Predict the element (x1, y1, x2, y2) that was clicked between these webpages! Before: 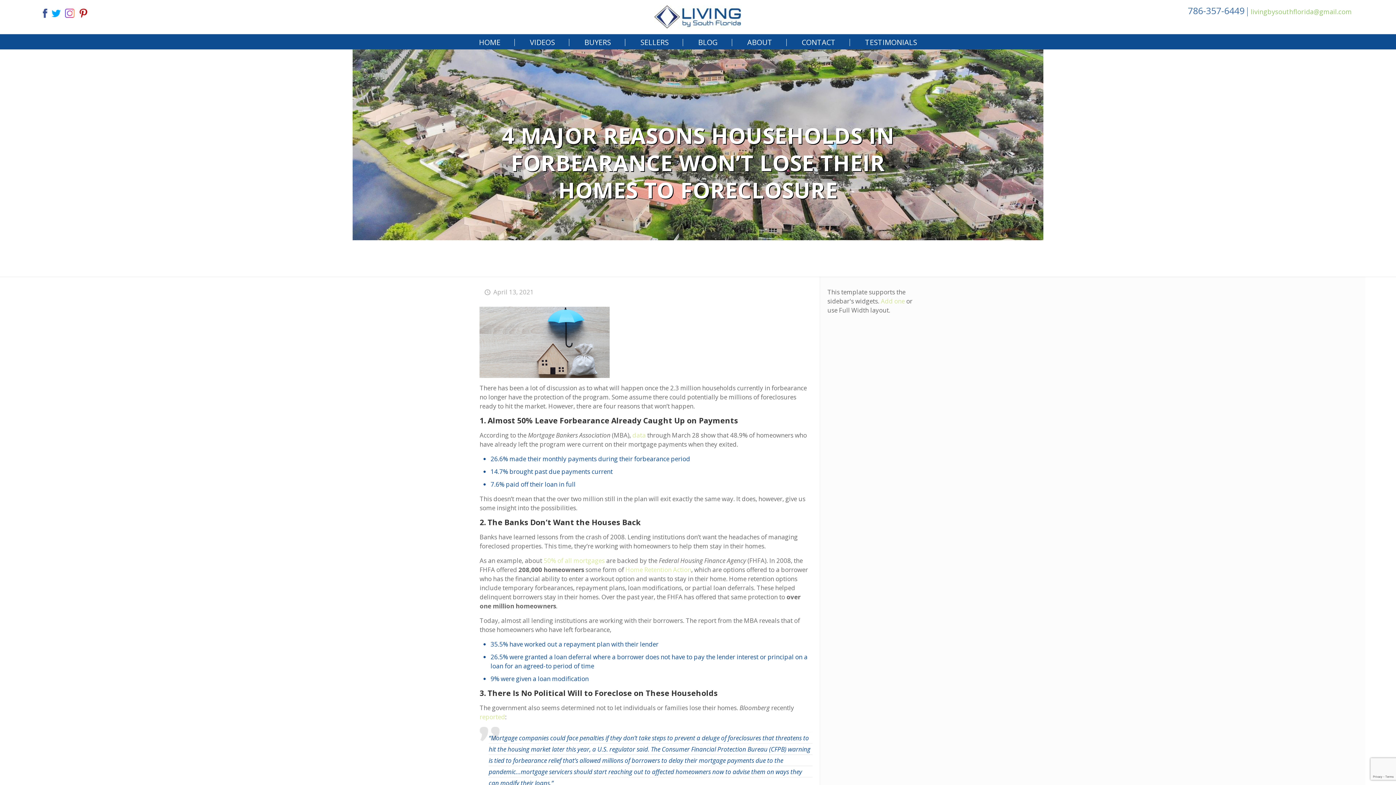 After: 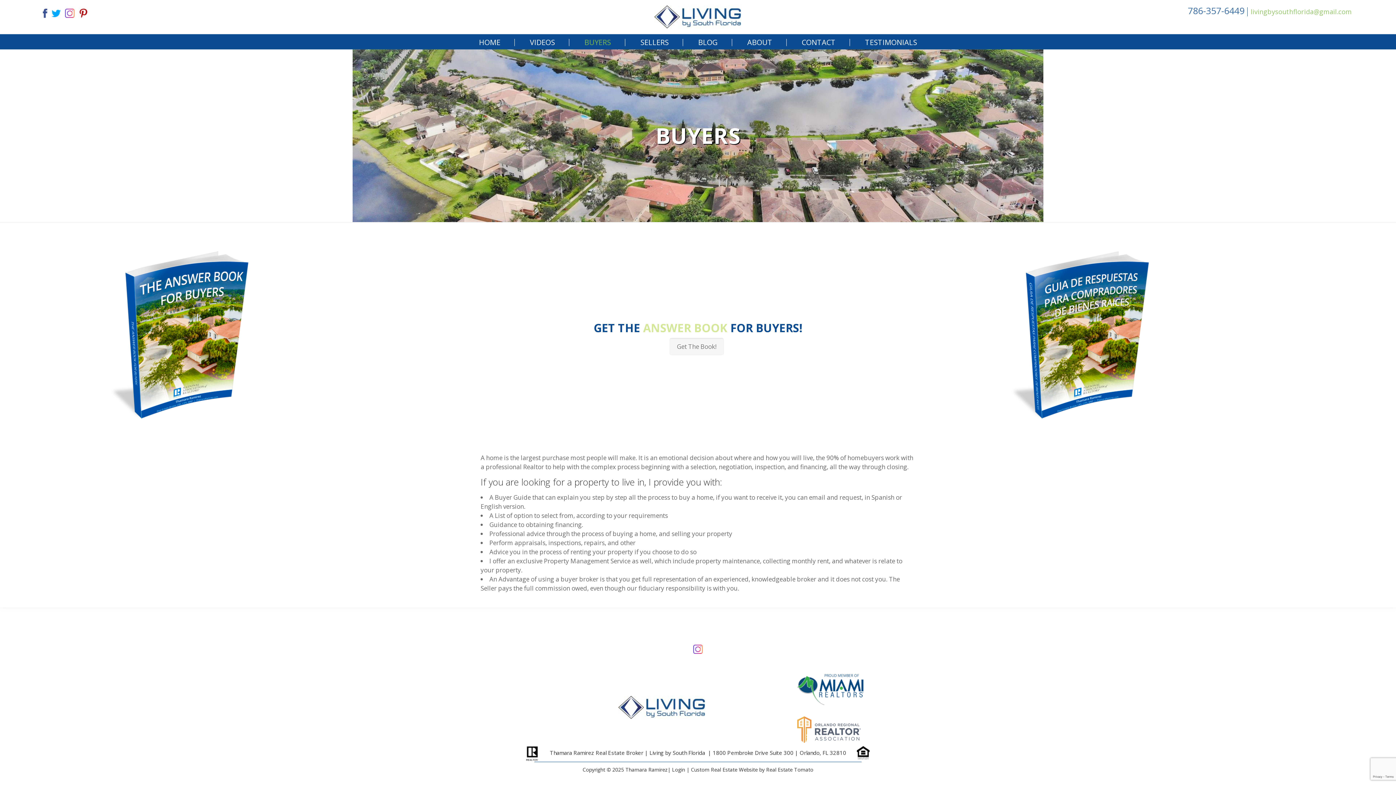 Action: bbox: (569, 35, 625, 49) label: BUYERS